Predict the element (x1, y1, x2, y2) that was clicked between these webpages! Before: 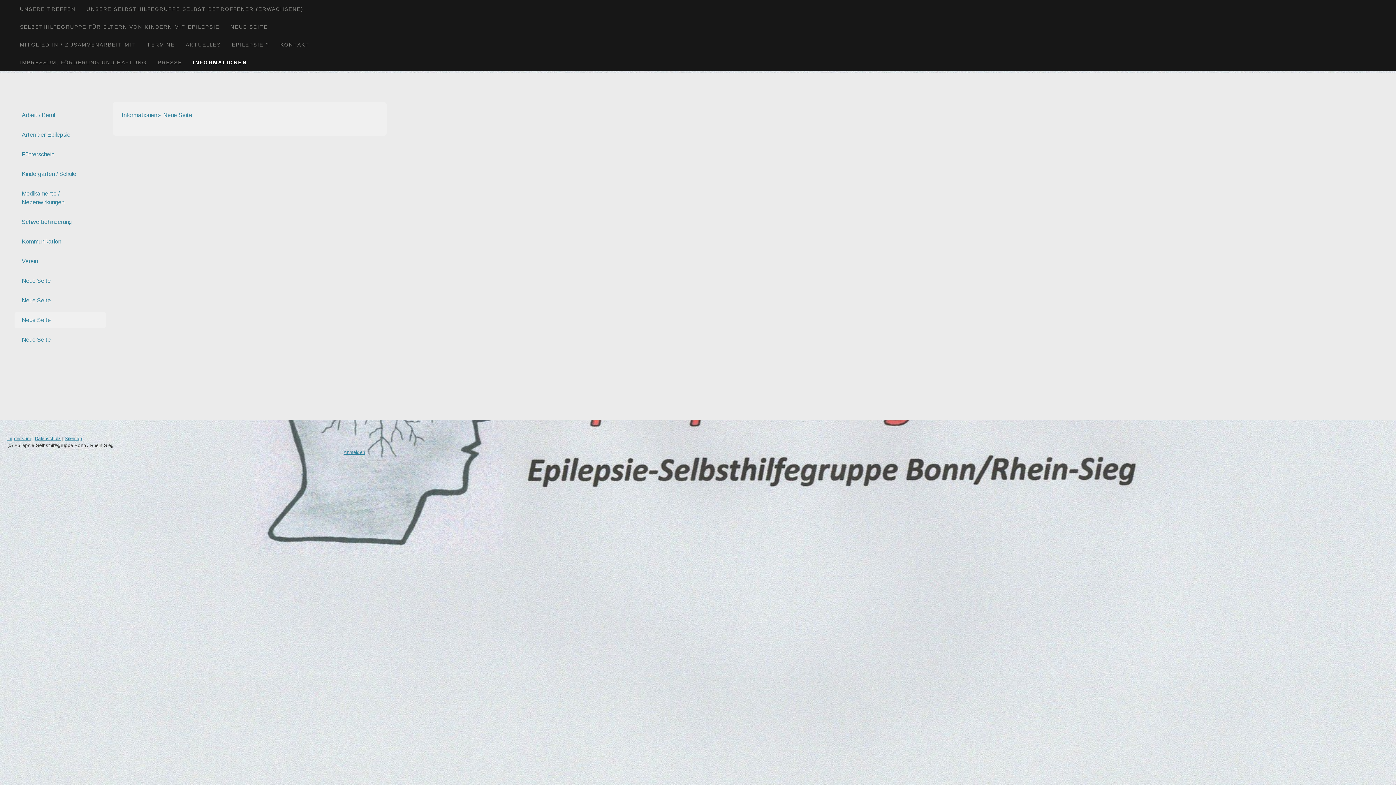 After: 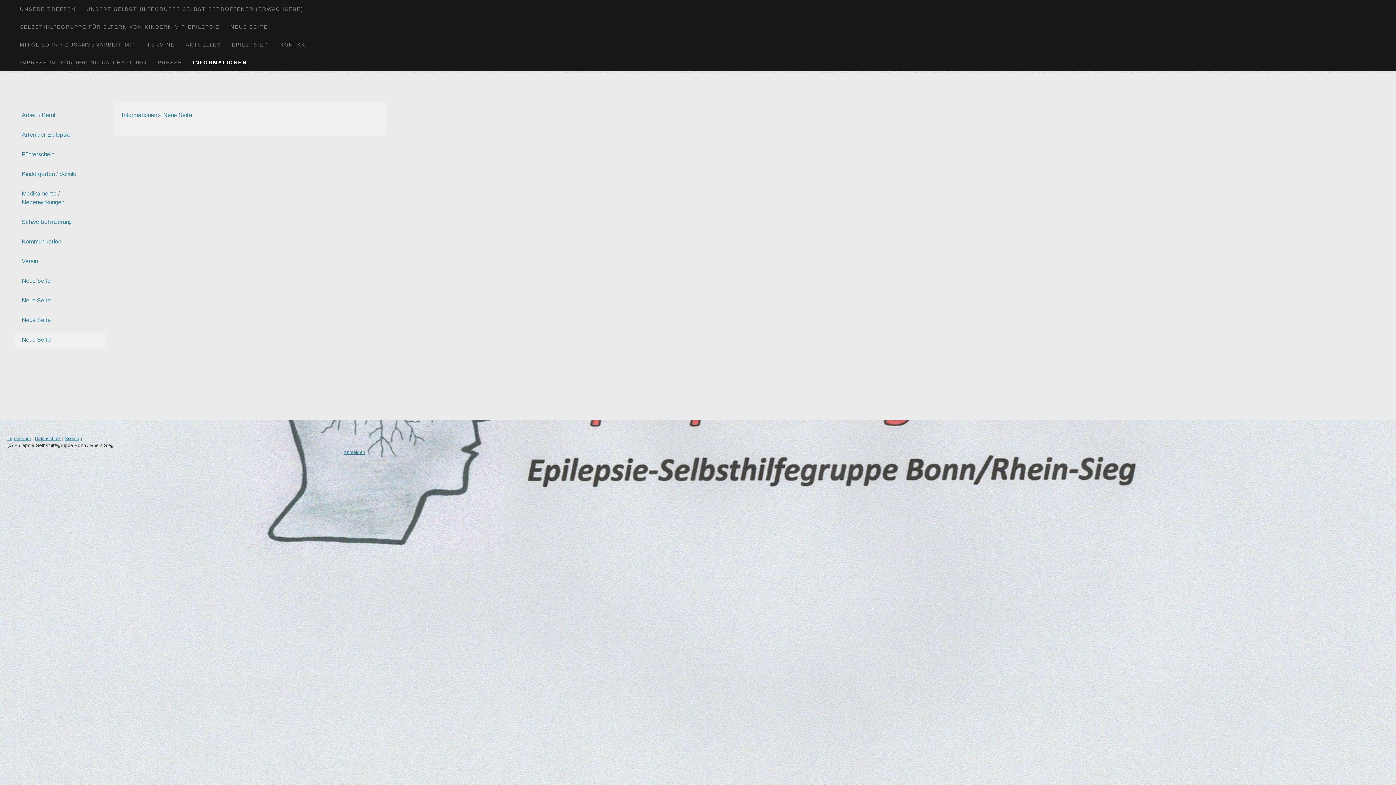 Action: label: Neue Seite bbox: (14, 332, 105, 348)